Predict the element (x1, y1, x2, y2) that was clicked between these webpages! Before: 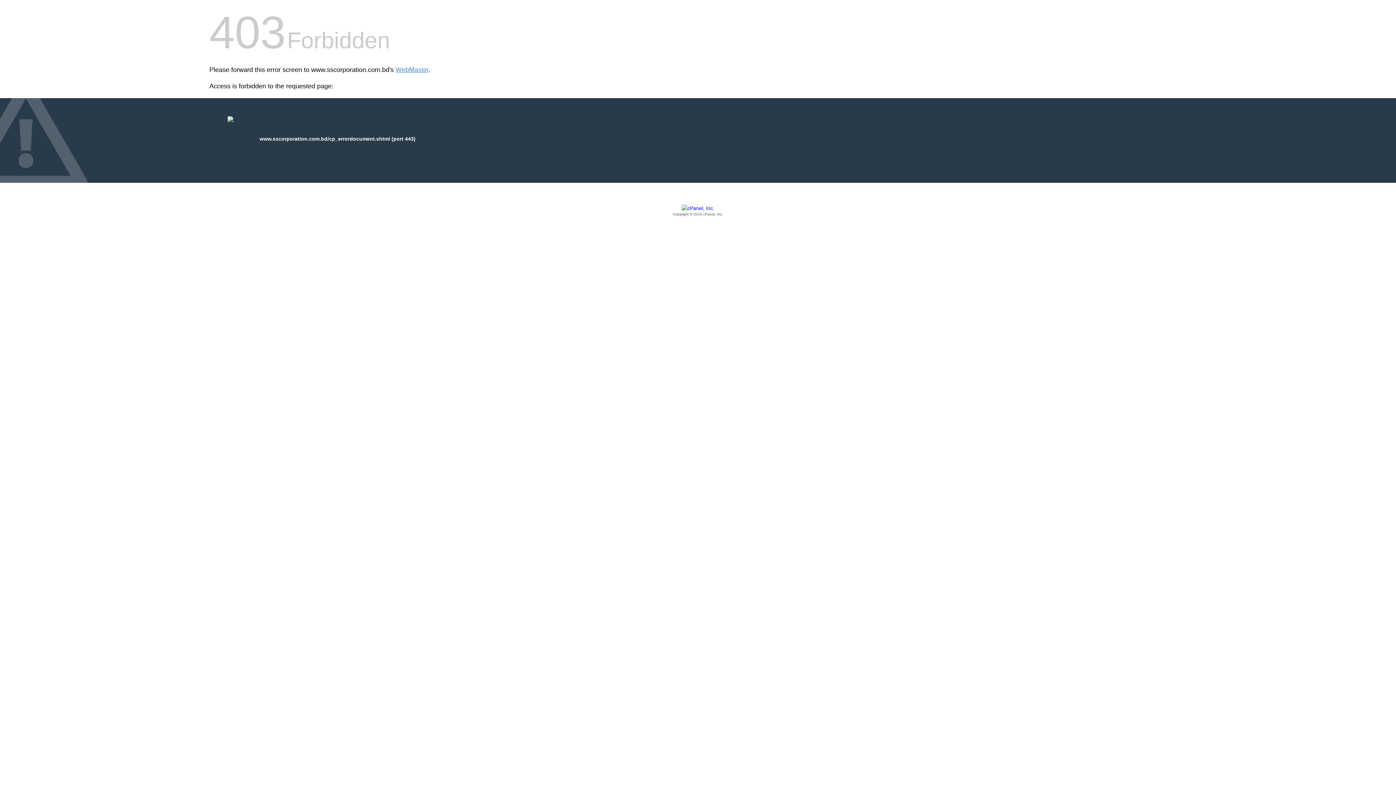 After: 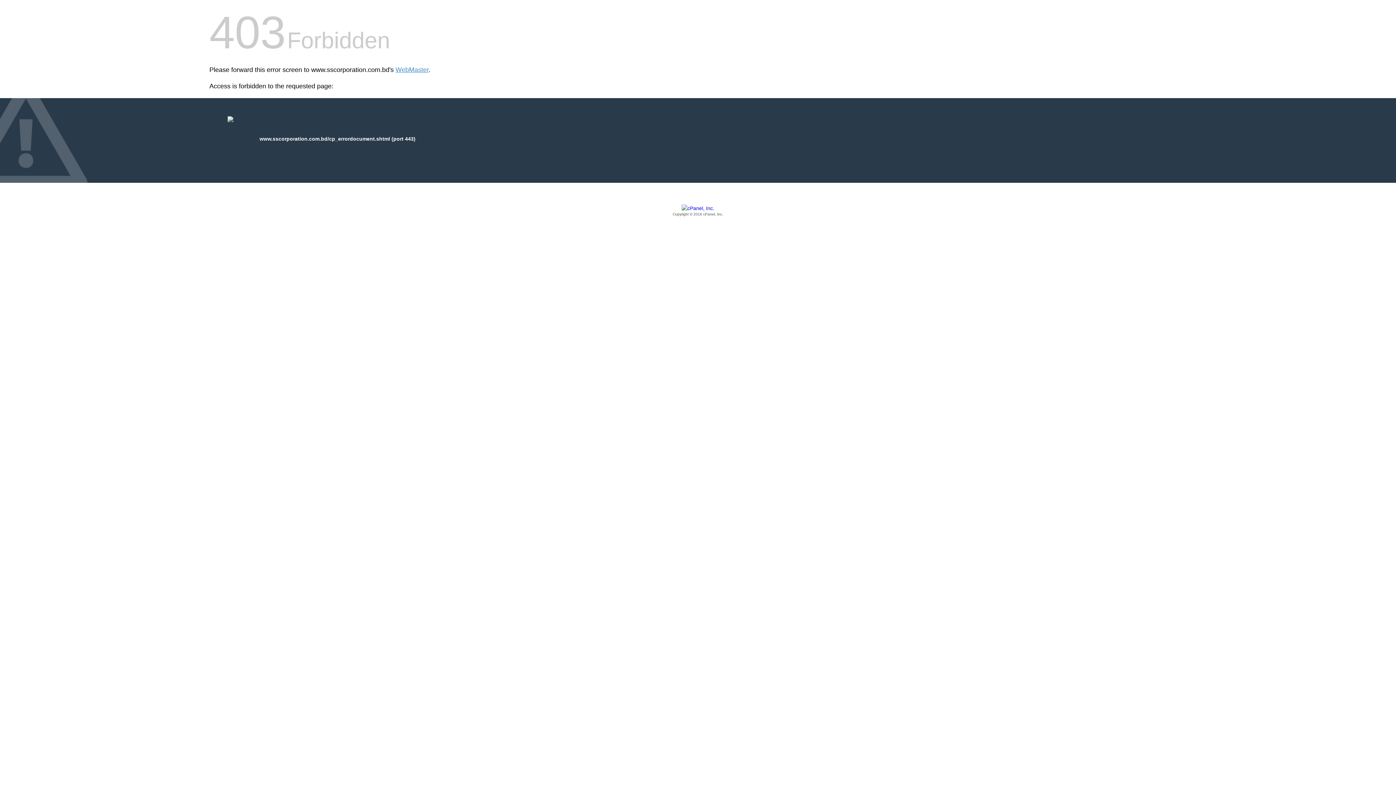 Action: bbox: (209, 205, 1186, 217) label: Copyright © 2016 cPanel, Inc.